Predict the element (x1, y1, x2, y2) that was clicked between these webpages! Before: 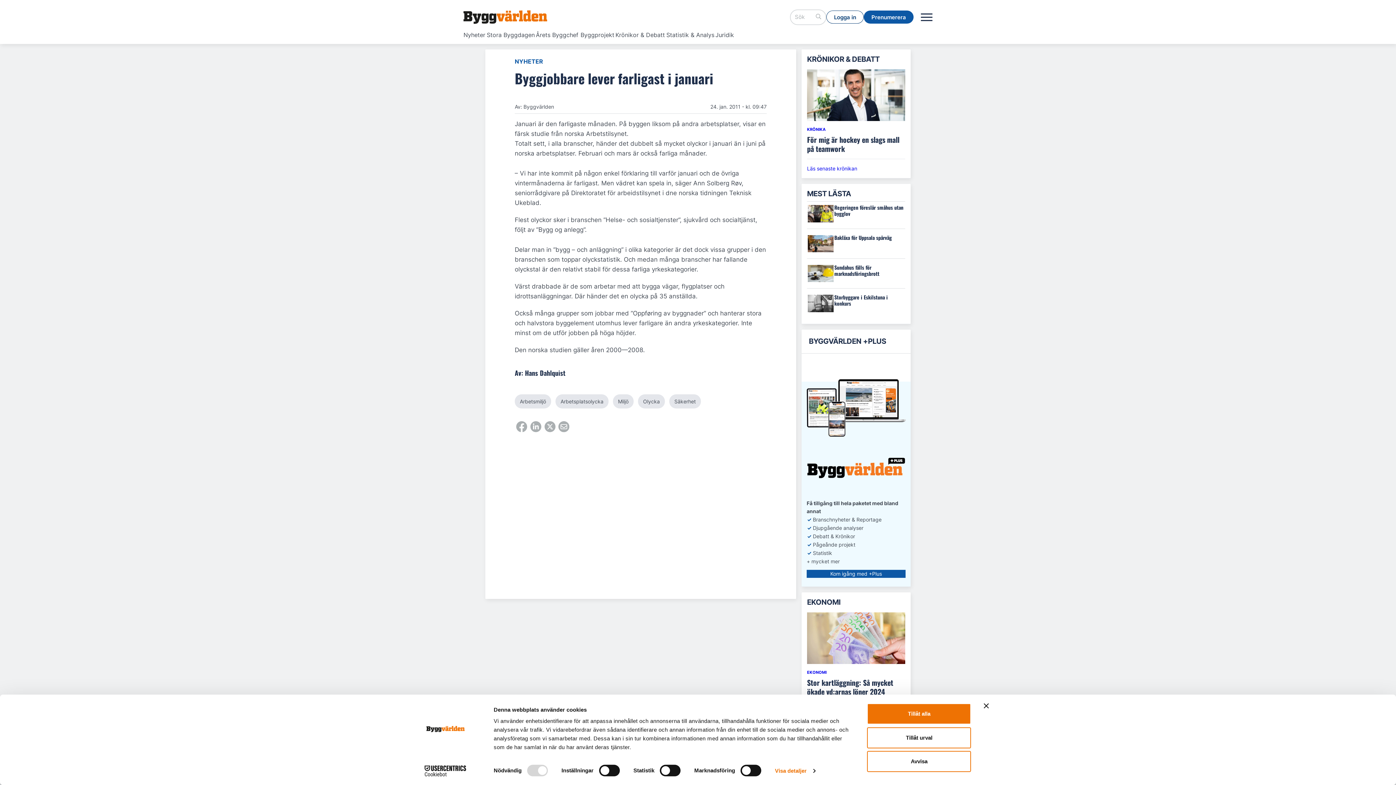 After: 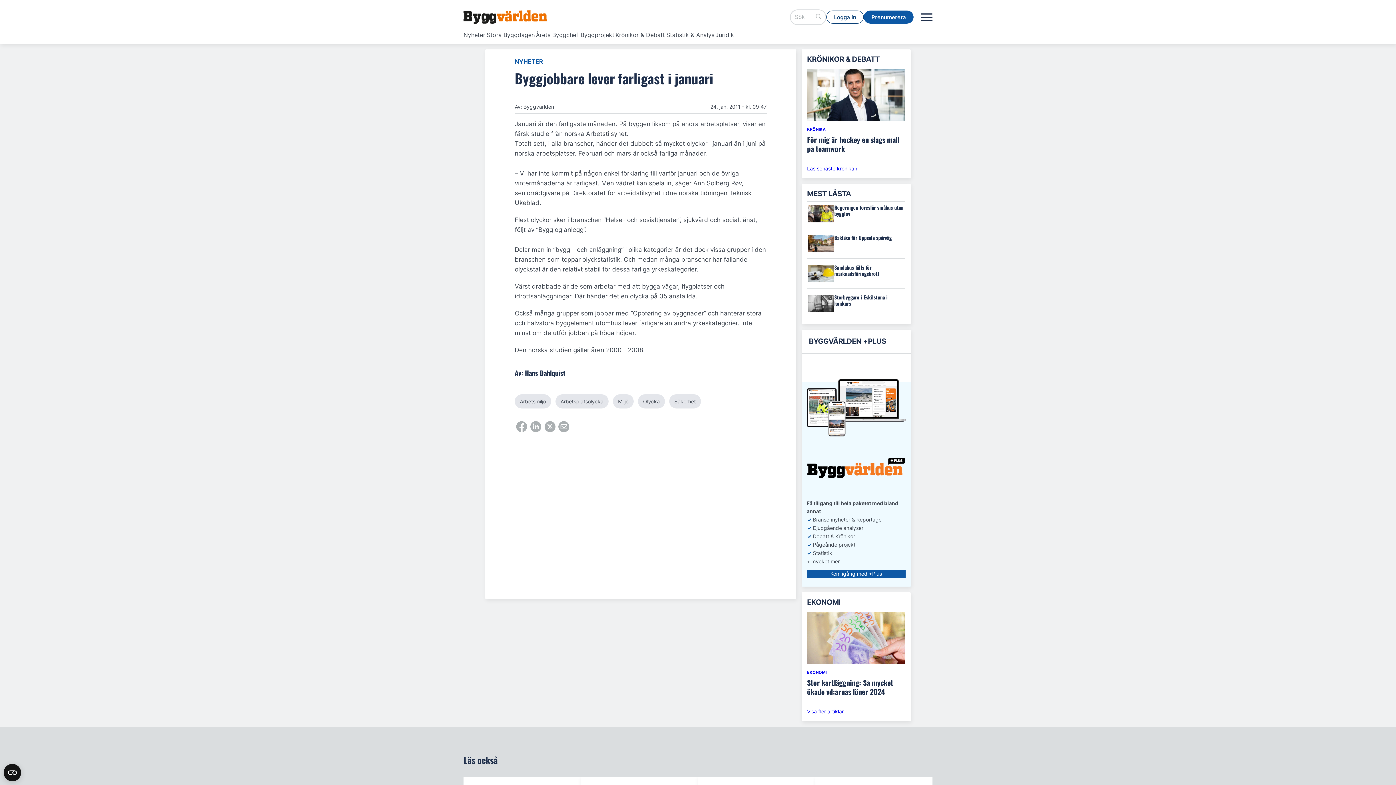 Action: label: Avvisa bbox: (867, 751, 971, 772)